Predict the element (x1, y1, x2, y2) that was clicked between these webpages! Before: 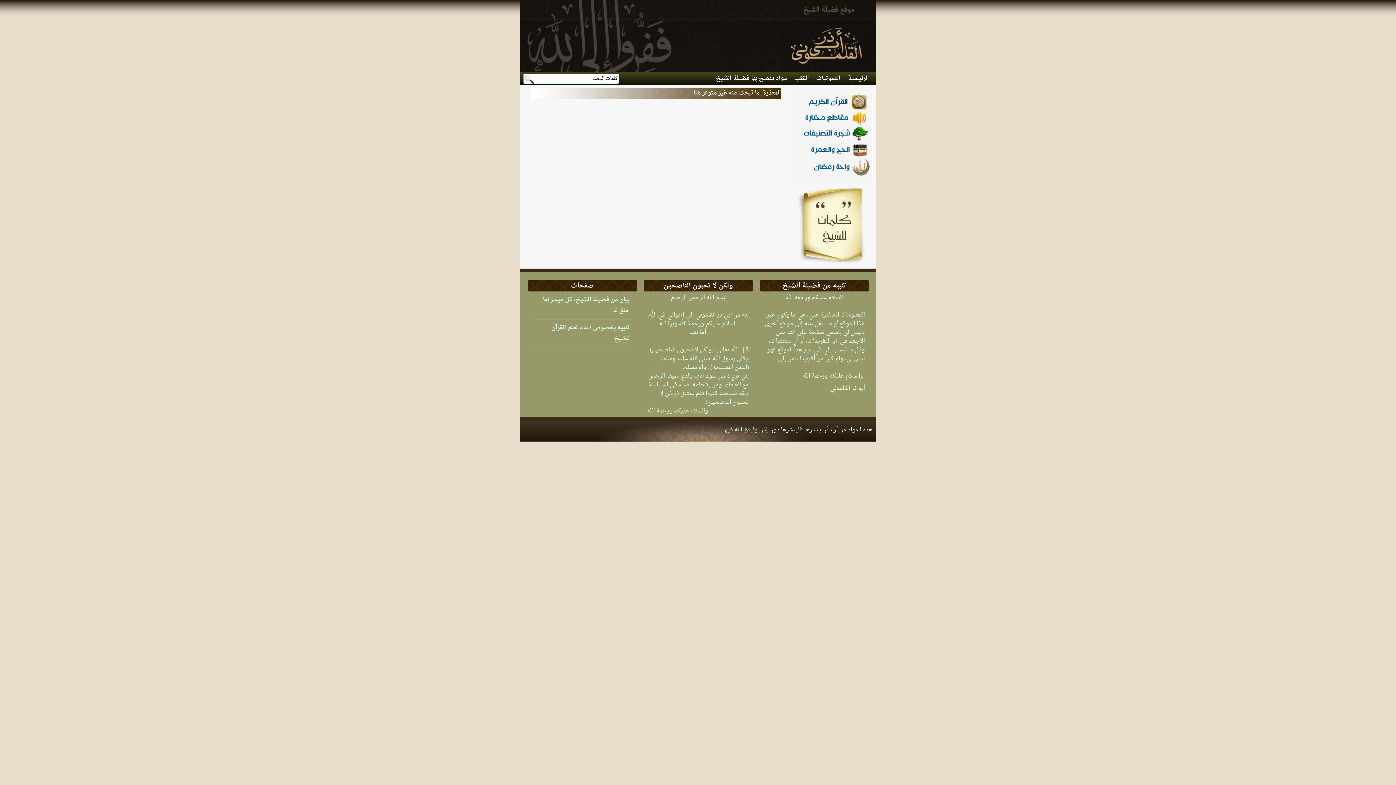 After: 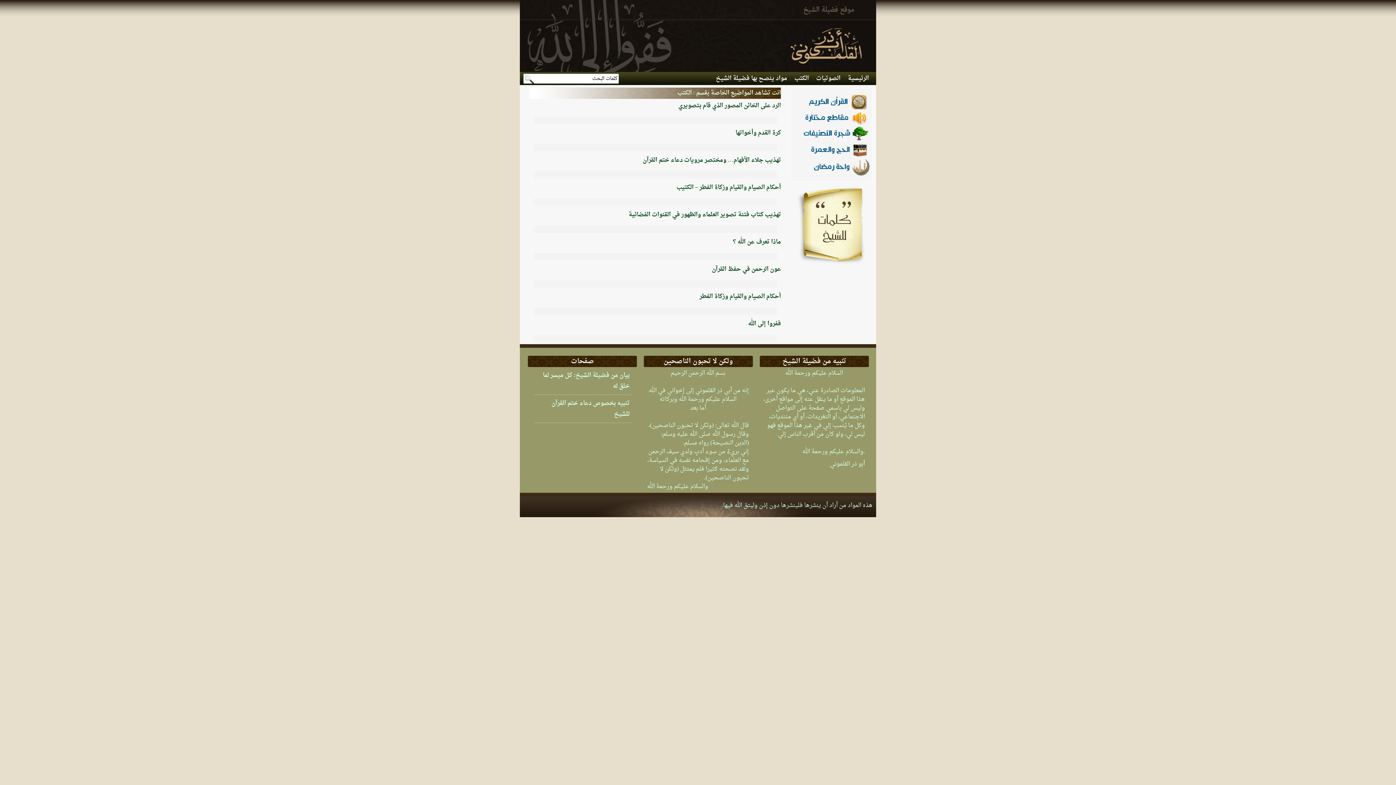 Action: bbox: (790, 72, 812, 85) label: الكتب